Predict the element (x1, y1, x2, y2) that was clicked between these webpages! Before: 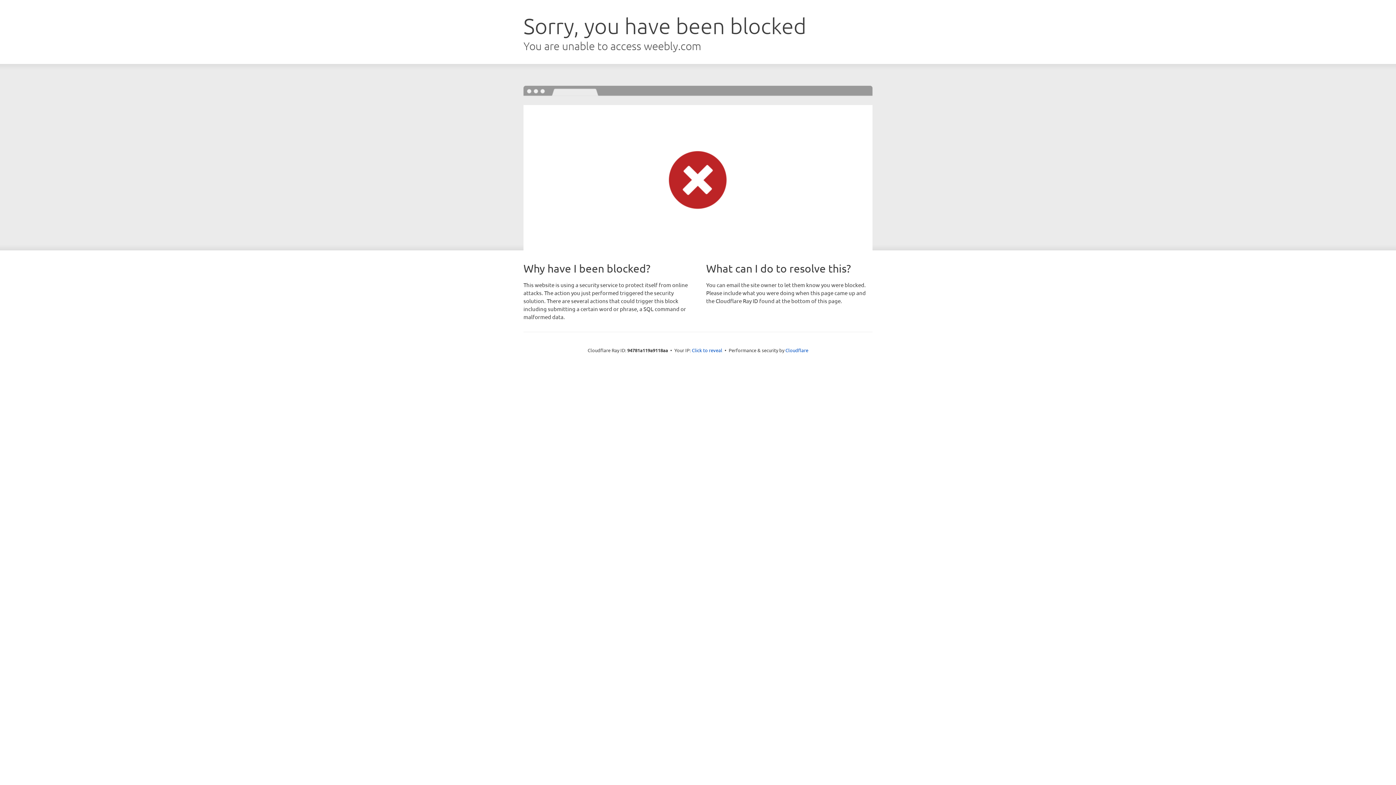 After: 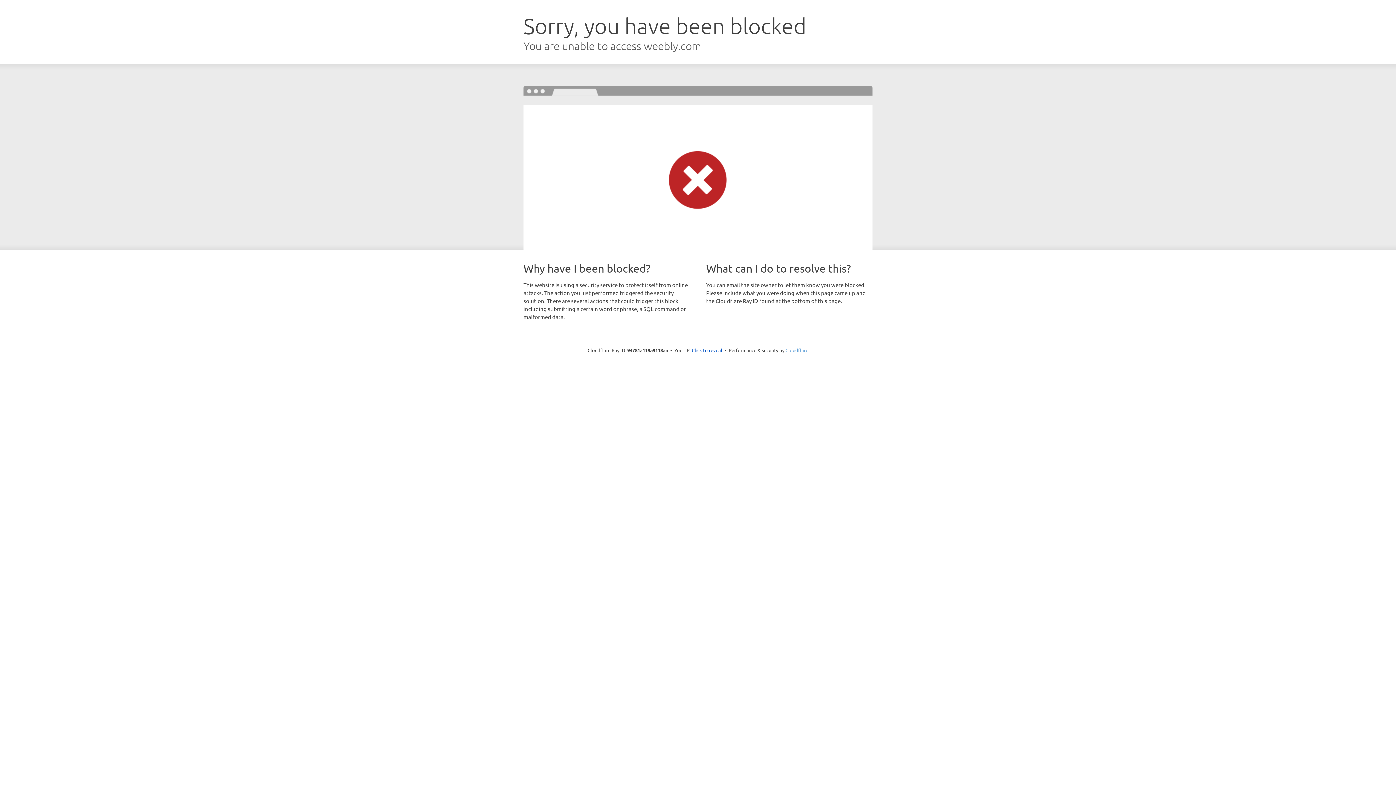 Action: bbox: (785, 347, 808, 353) label: Cloudflare